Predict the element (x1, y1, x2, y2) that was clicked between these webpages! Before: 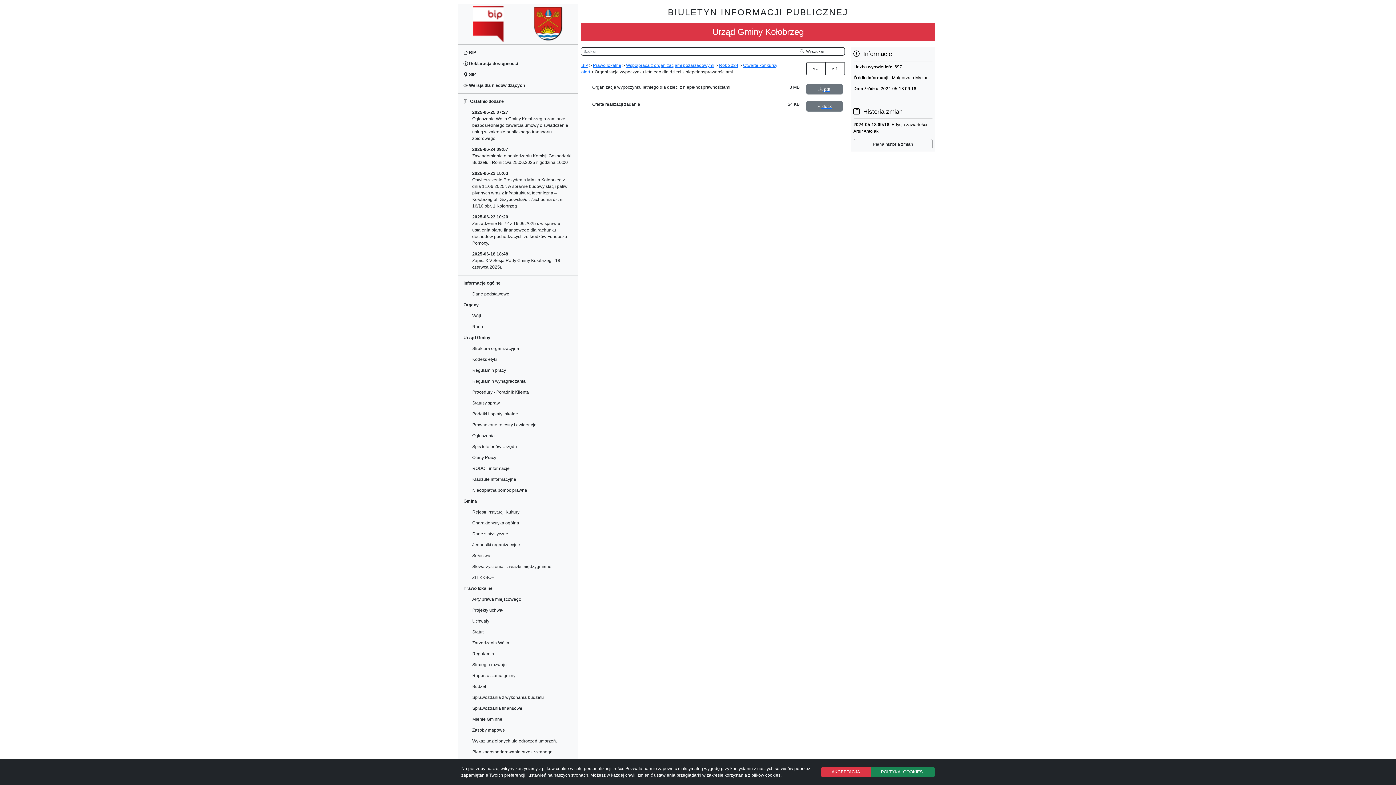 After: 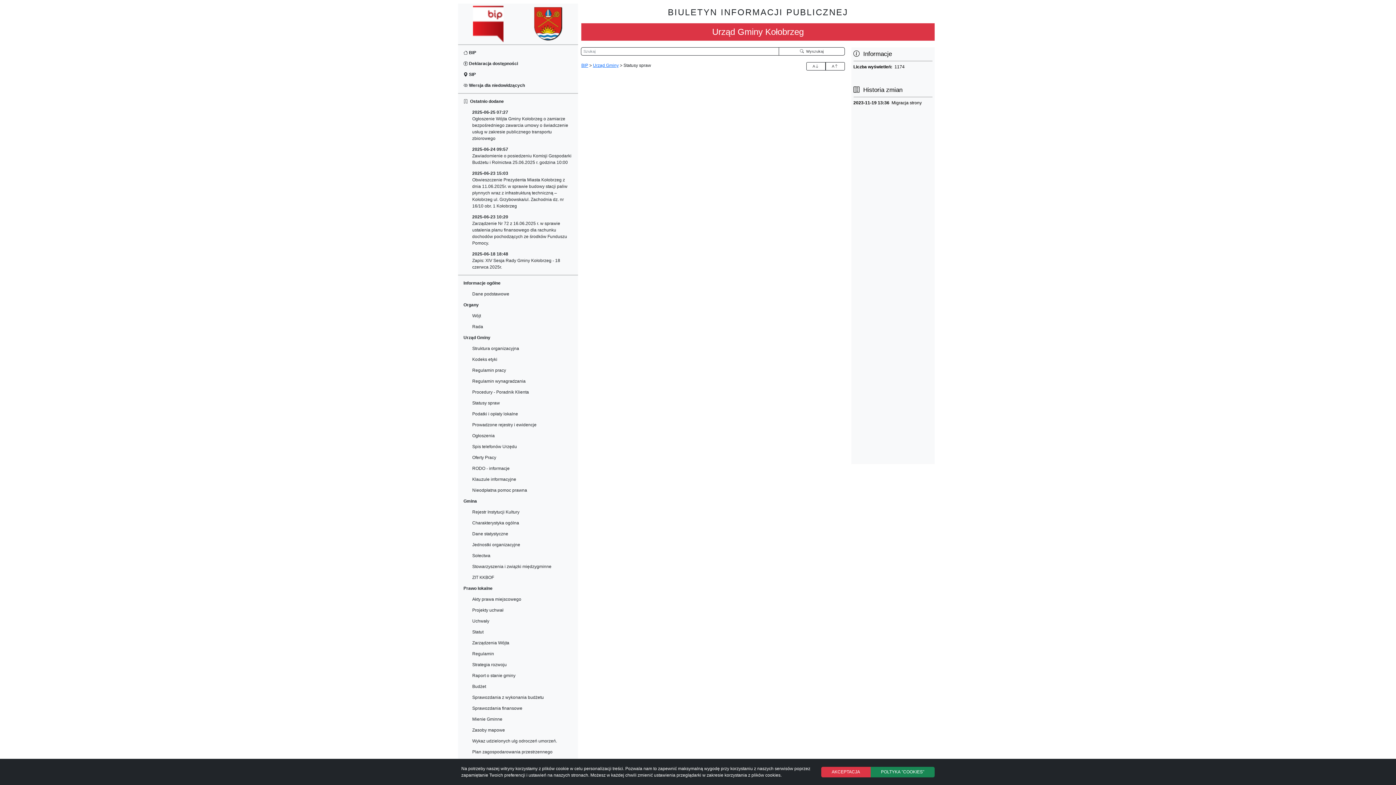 Action: bbox: (470, 397, 574, 408) label: Statusy spraw